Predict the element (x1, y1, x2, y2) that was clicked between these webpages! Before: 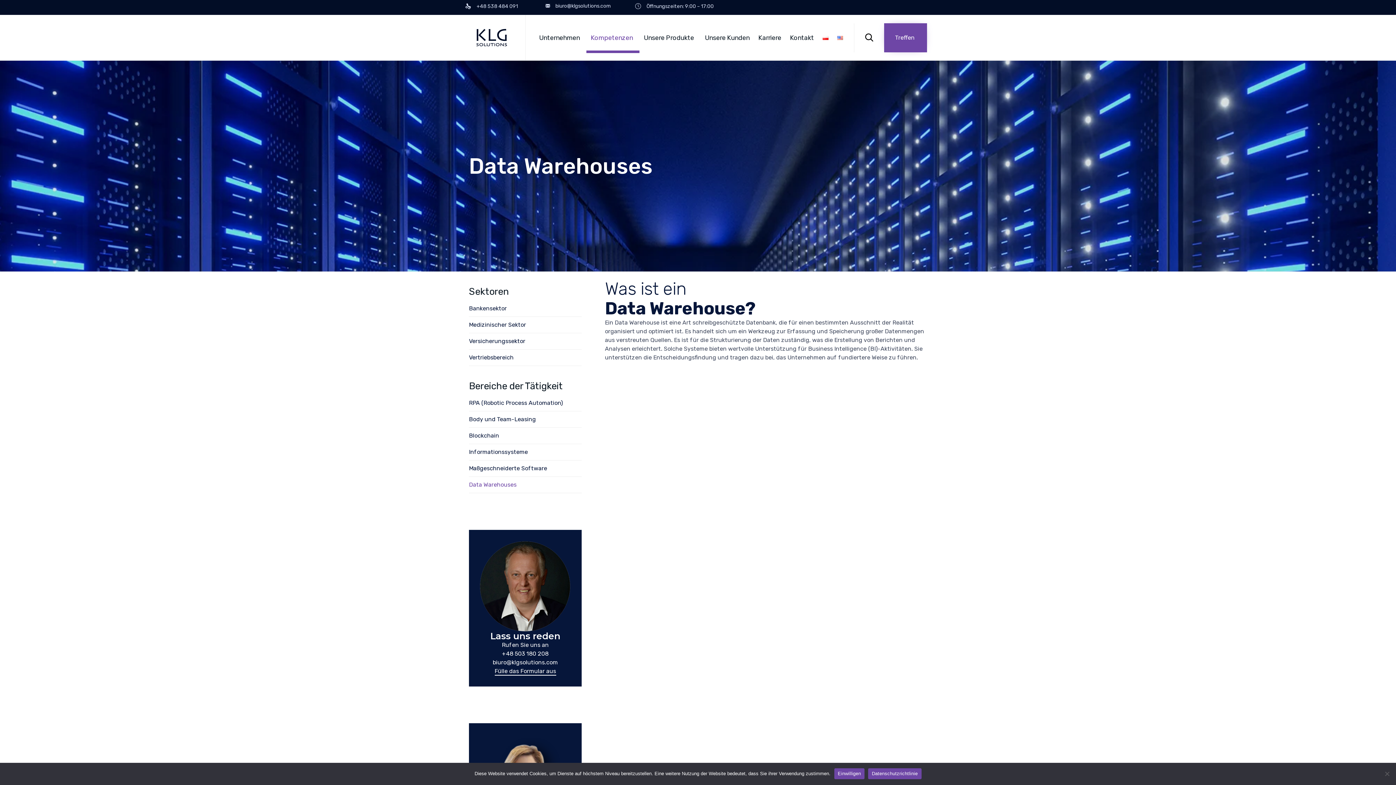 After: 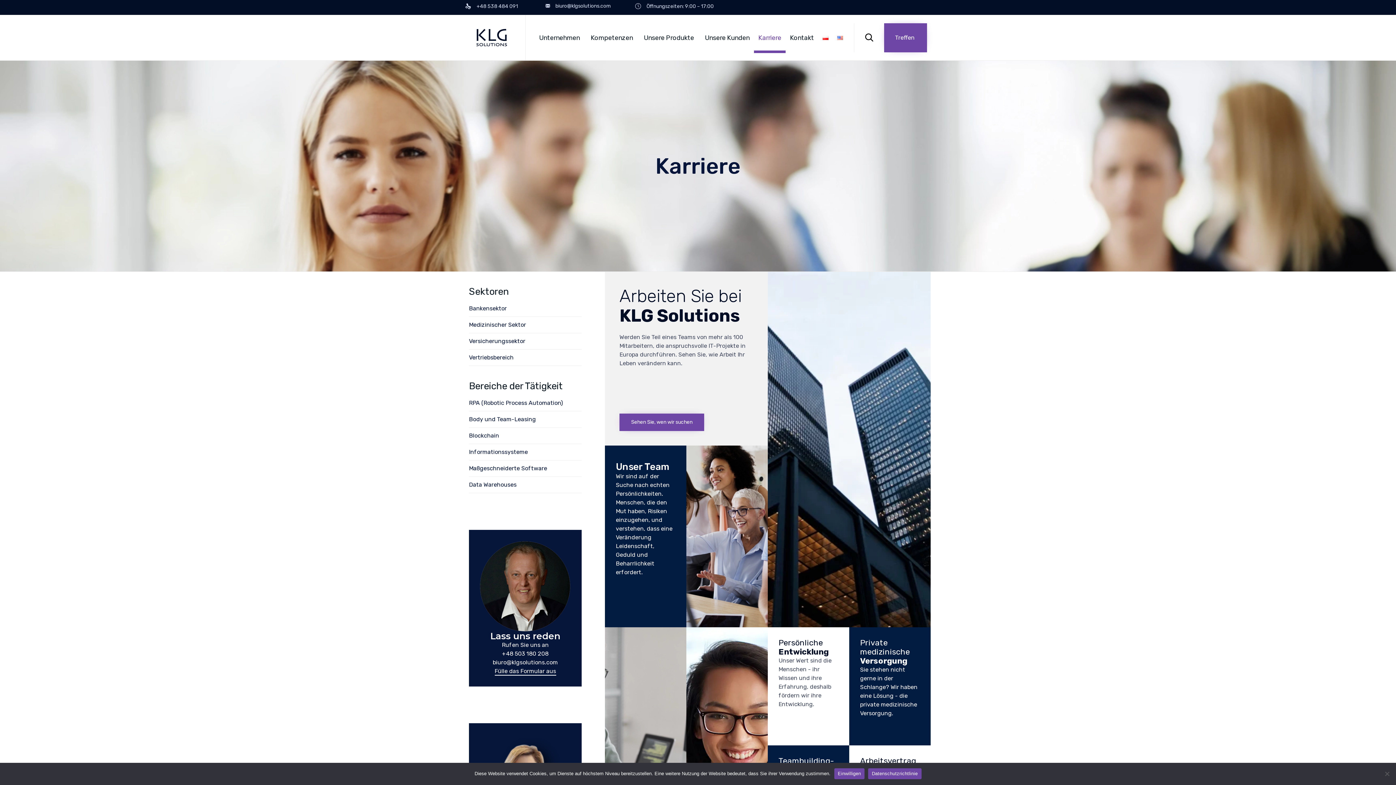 Action: label: Karriere bbox: (754, 23, 785, 52)